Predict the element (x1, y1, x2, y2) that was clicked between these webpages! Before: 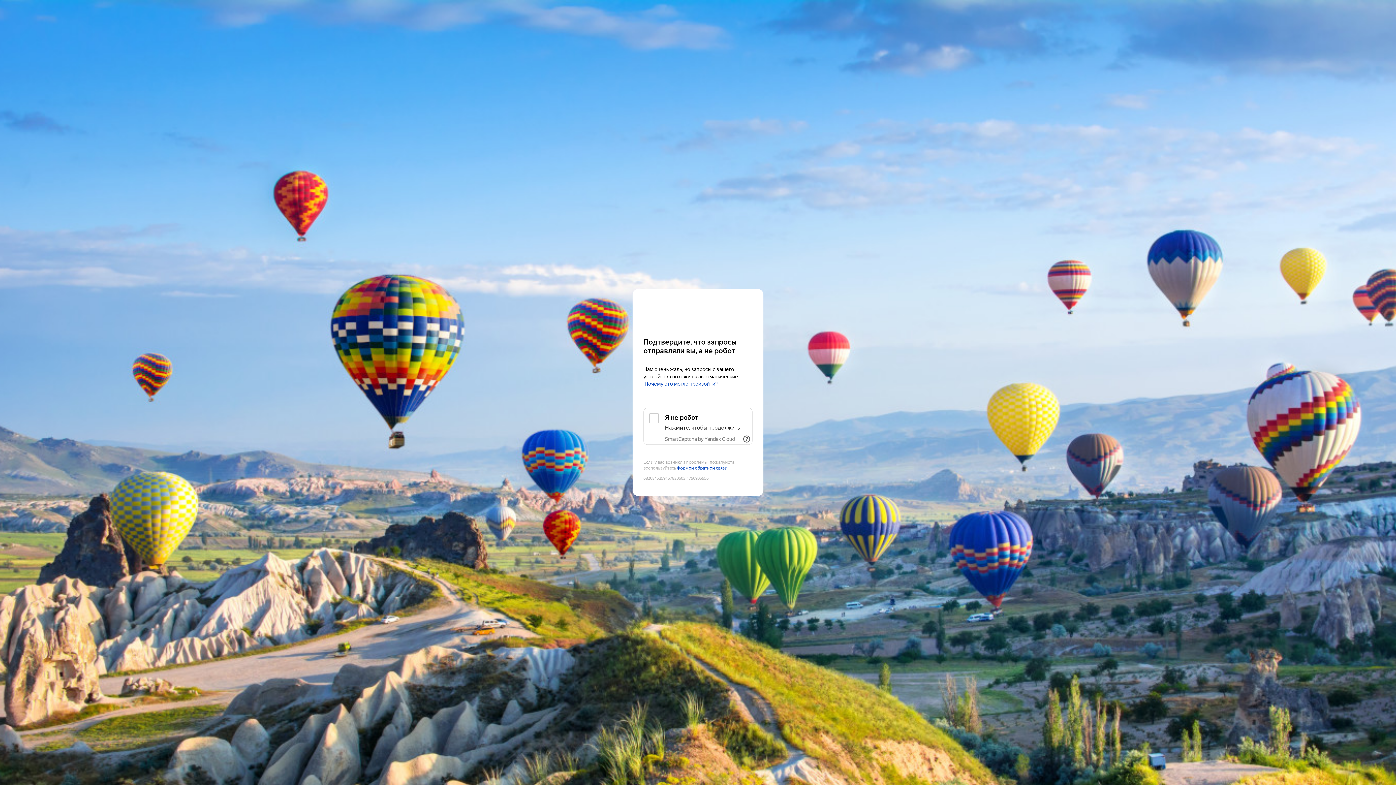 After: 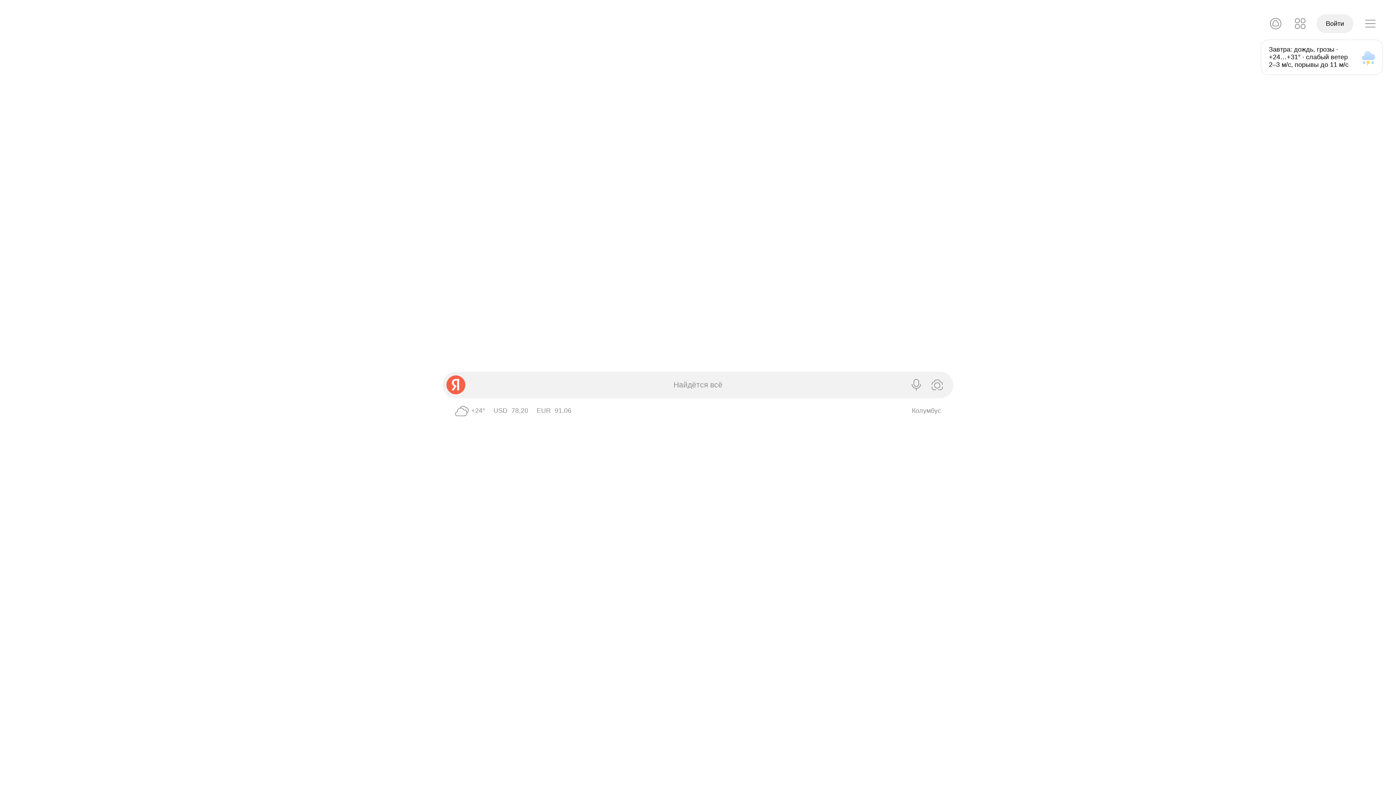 Action: bbox: (643, 303, 752, 316) label: Yandex